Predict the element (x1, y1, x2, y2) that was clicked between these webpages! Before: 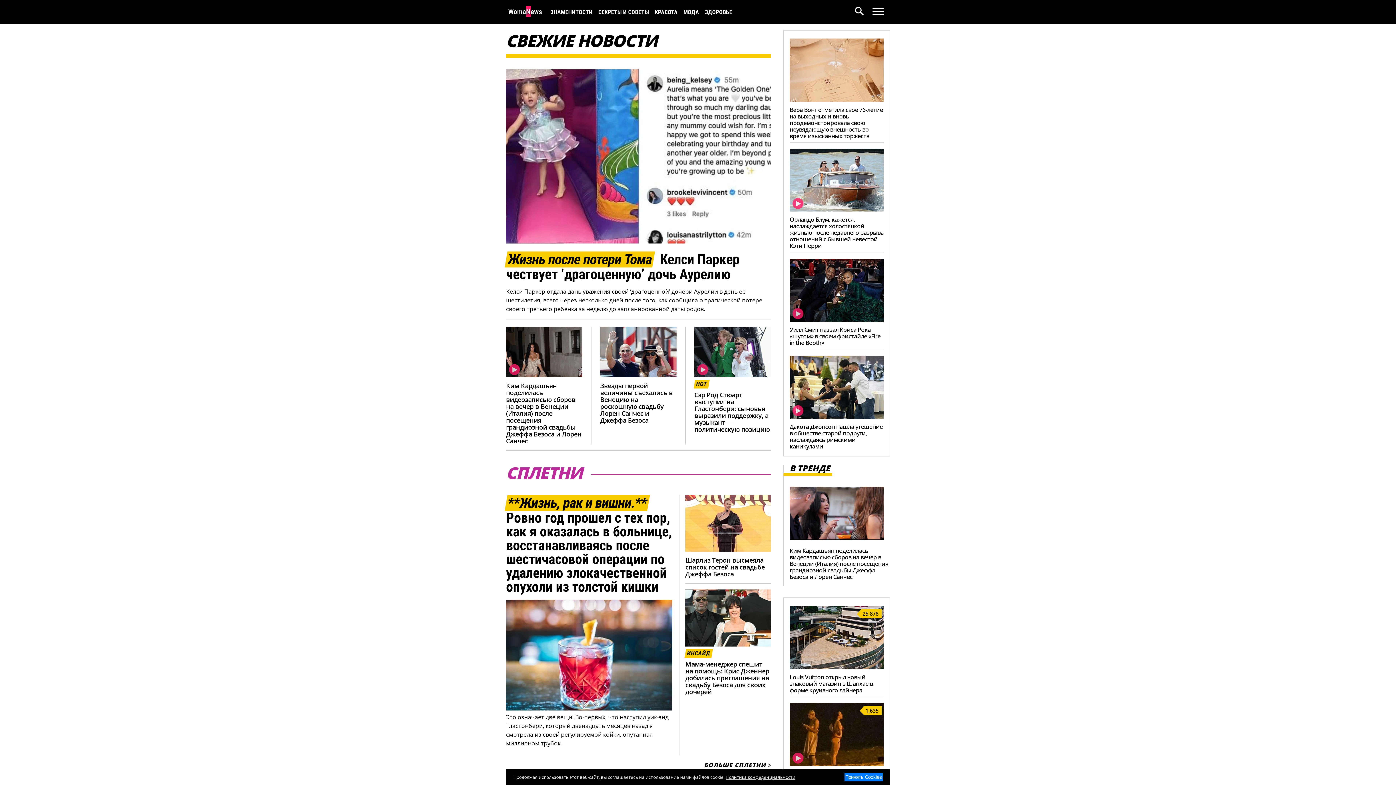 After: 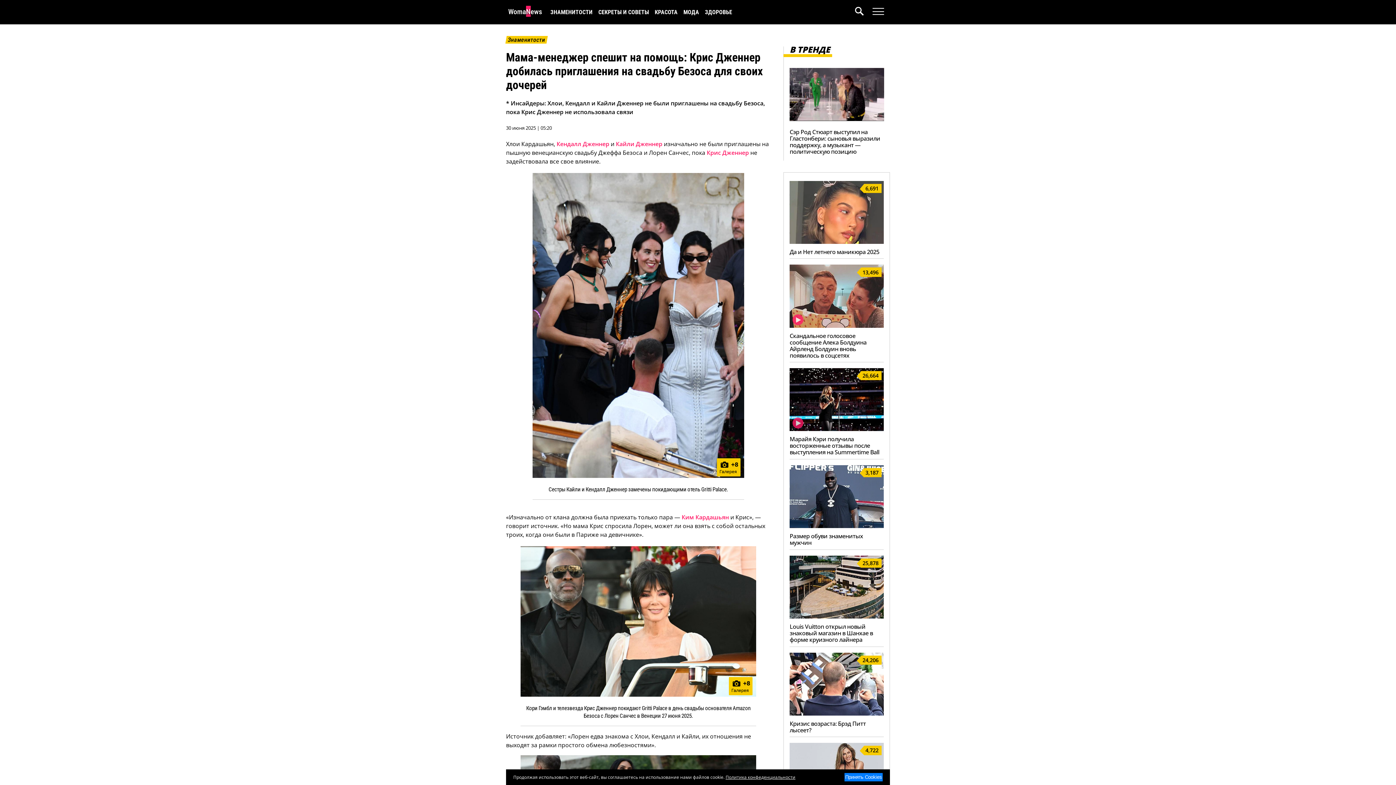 Action: label: Мама-менеджер спешит на помощь: Крис Дженнер добилась приглашения на свадьбу Безоса для своих дочерей bbox: (685, 659, 769, 696)